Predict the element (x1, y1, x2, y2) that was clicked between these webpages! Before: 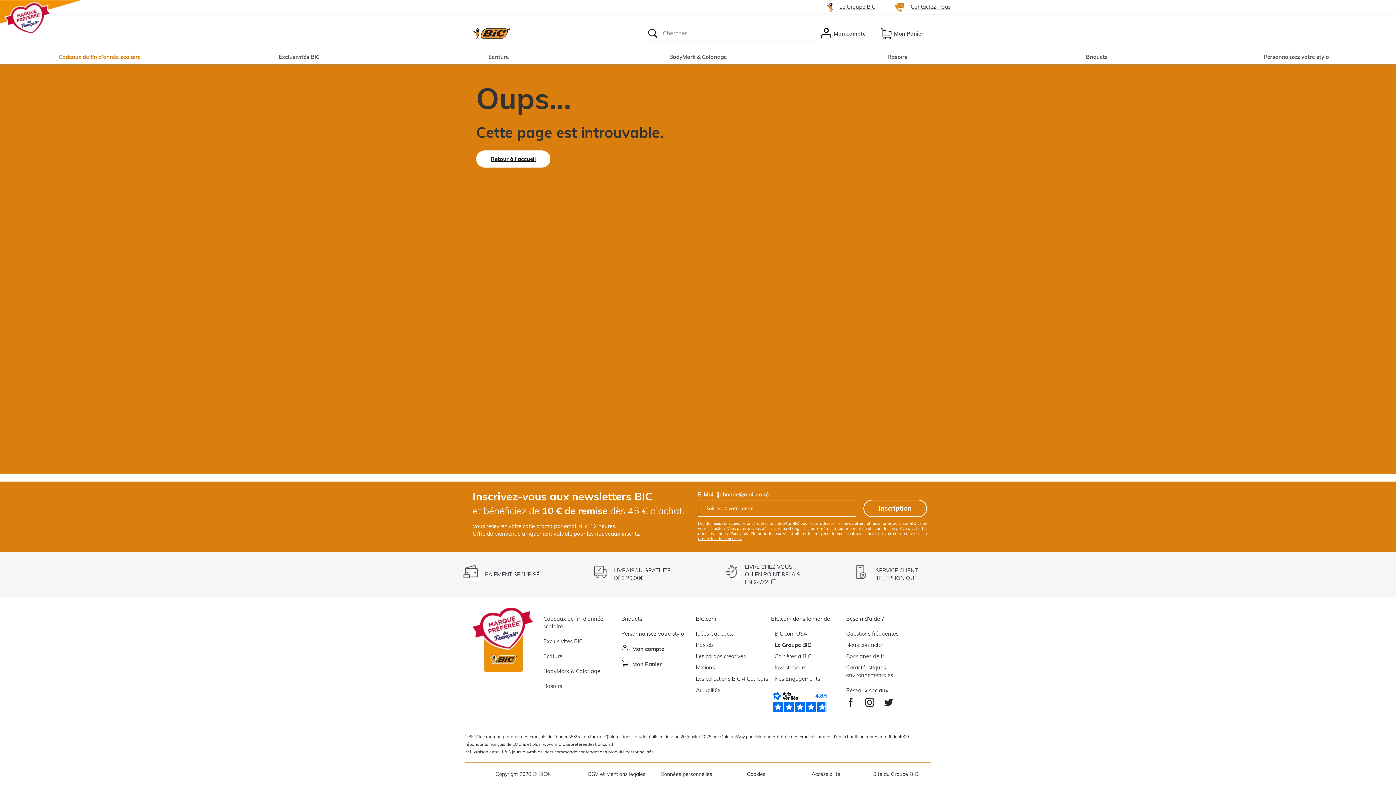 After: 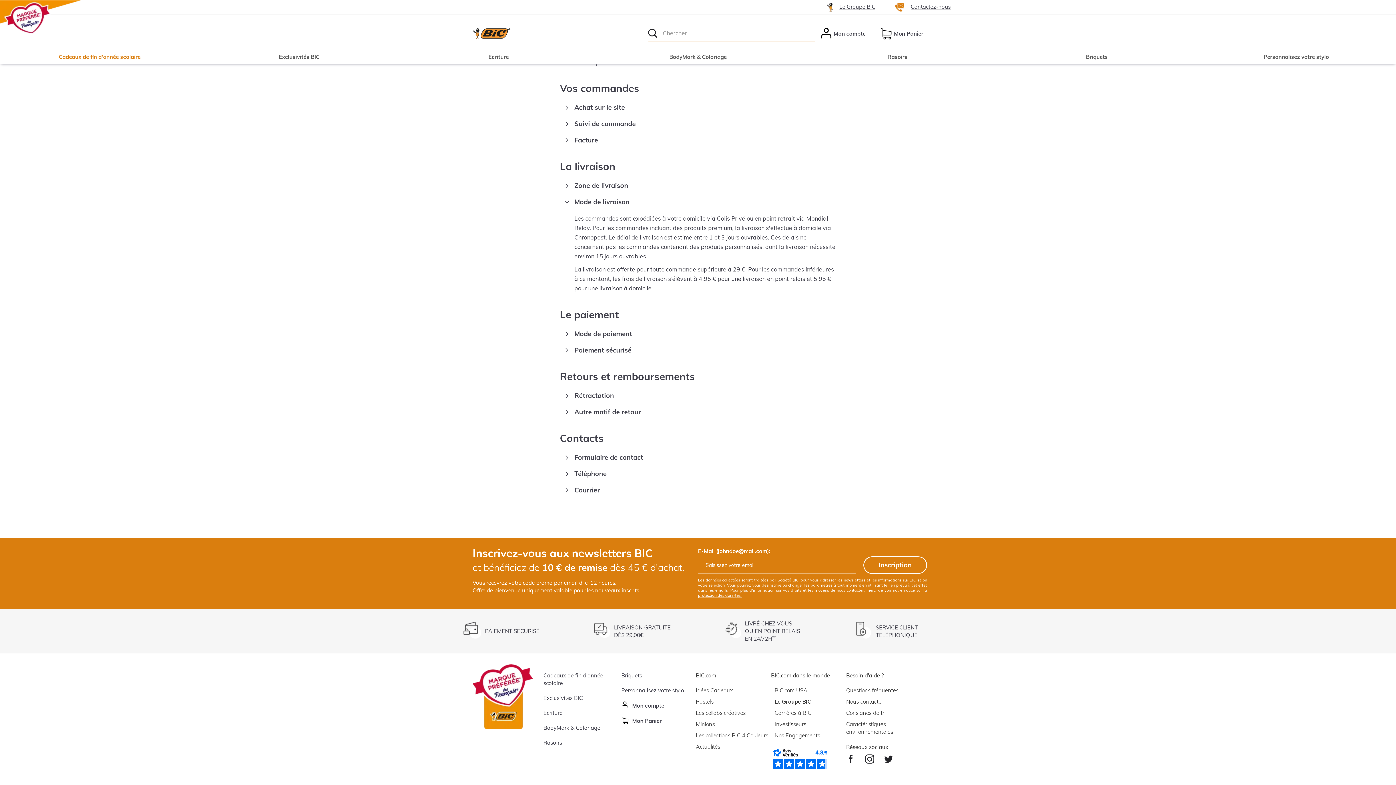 Action: bbox: (725, 576, 741, 582)